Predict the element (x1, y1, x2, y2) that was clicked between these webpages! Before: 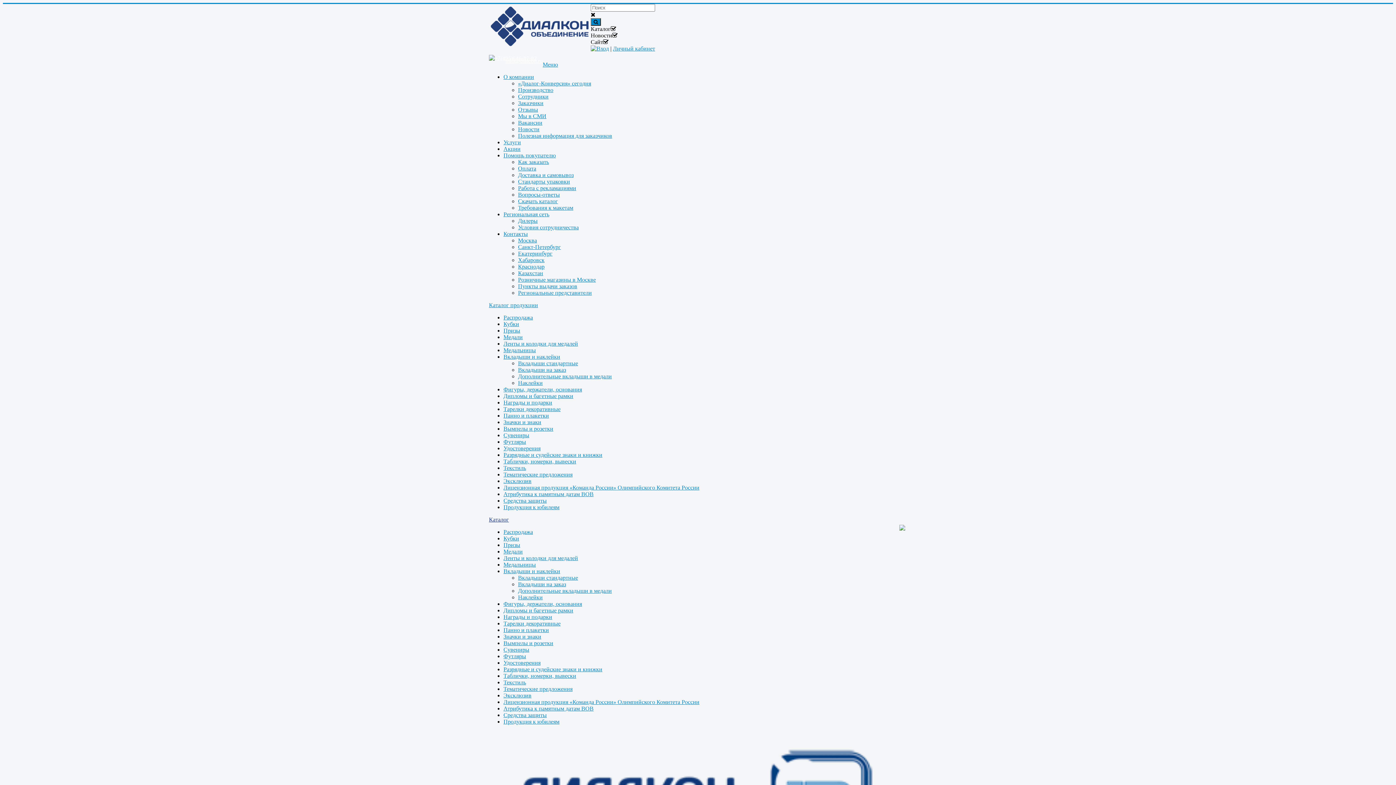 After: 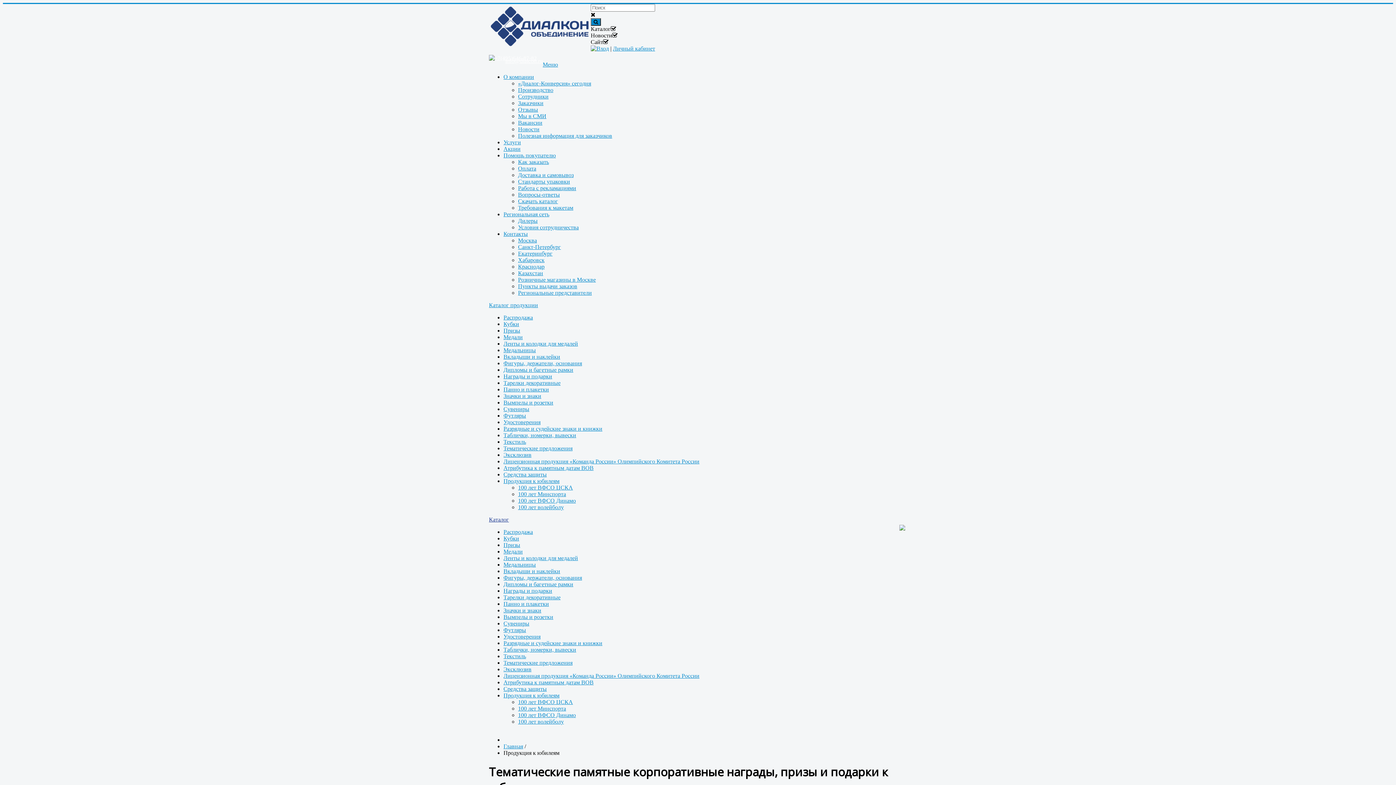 Action: label: Продукция к юбилеям bbox: (503, 718, 559, 725)